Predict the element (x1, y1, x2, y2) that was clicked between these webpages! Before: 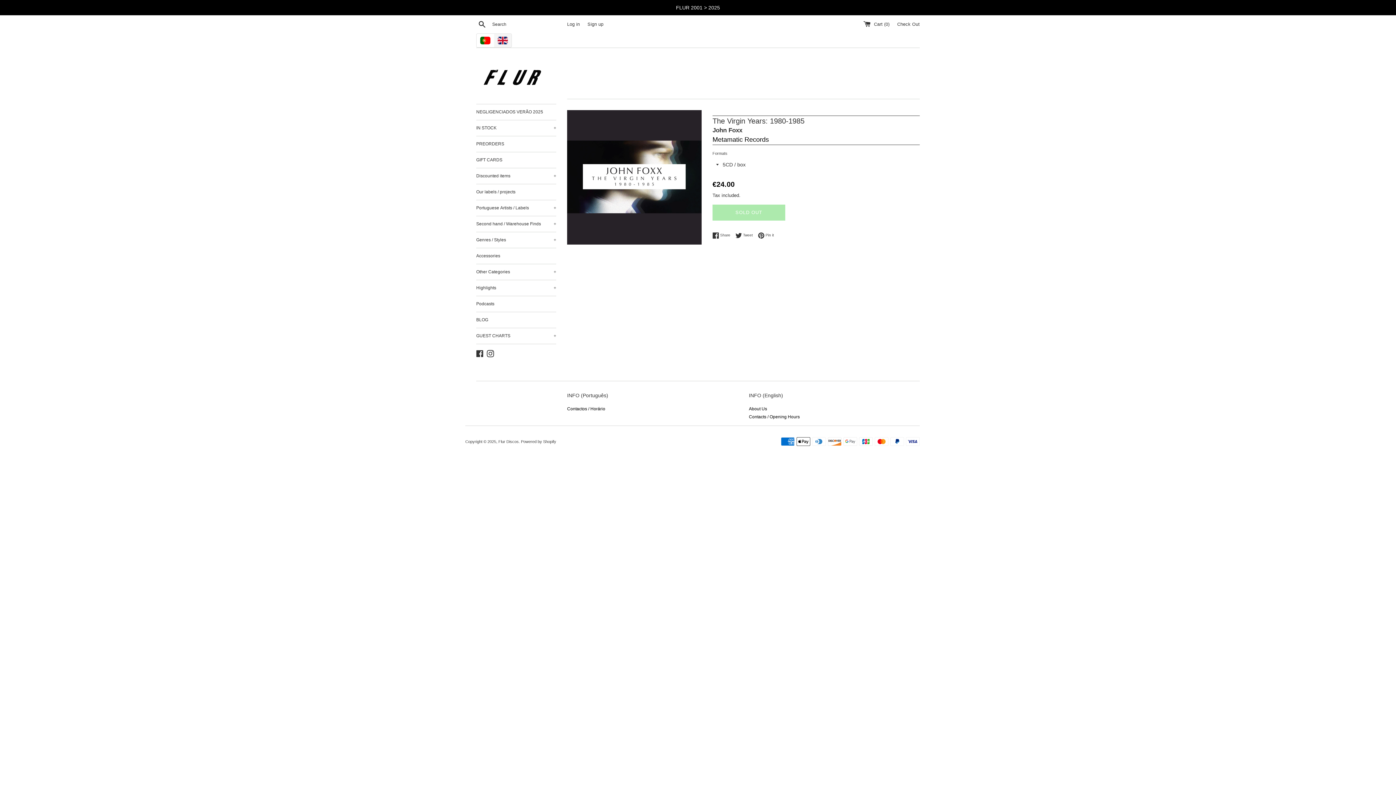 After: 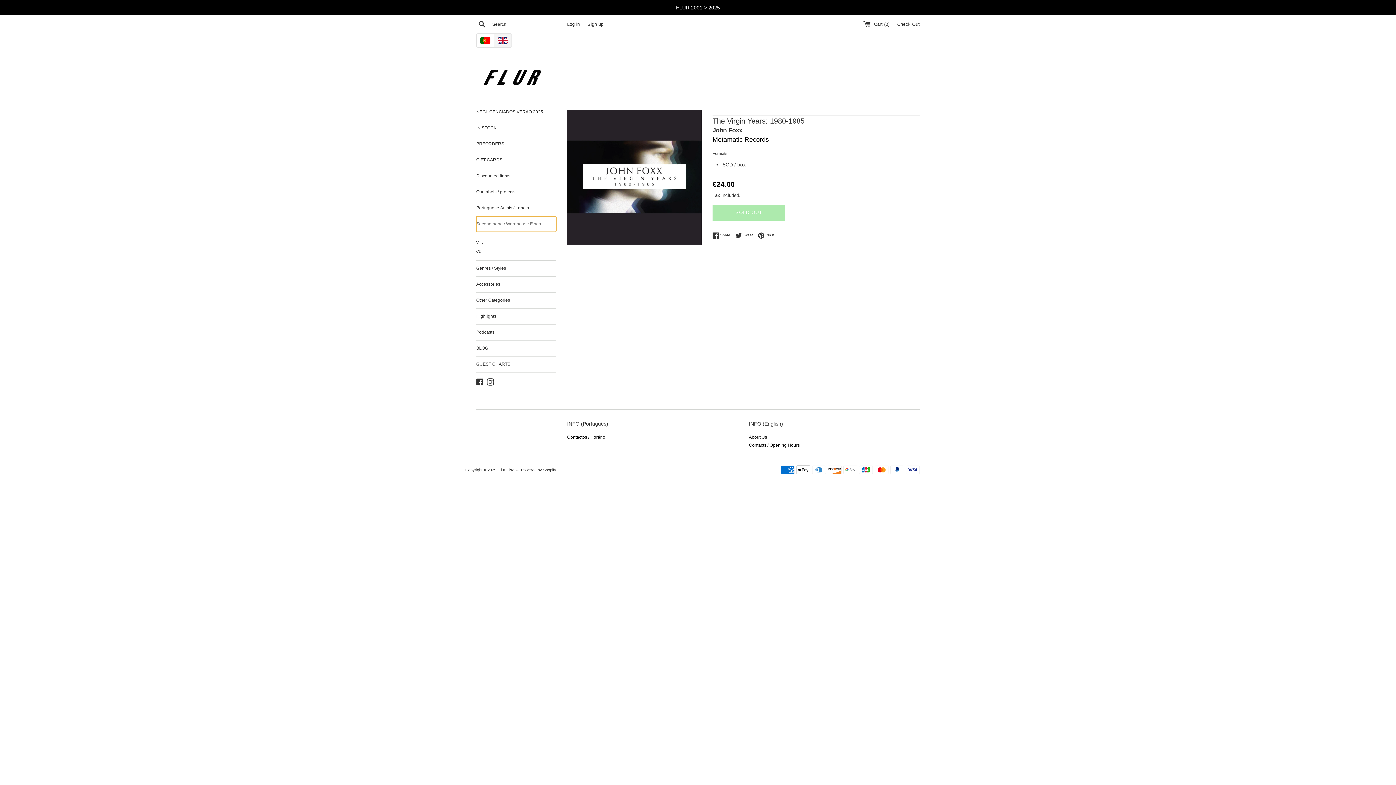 Action: bbox: (476, 216, 556, 232) label: Second hand / Warehouse Finds
+